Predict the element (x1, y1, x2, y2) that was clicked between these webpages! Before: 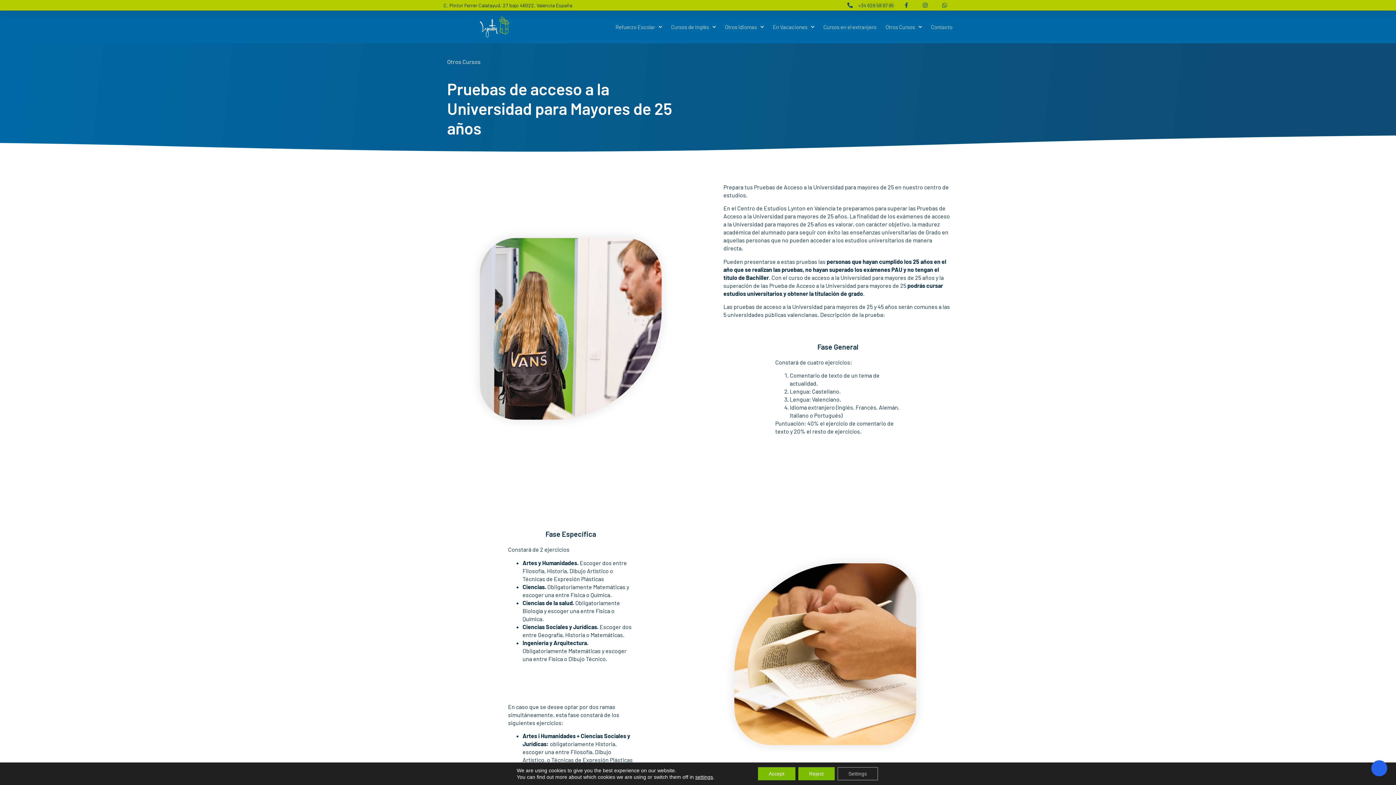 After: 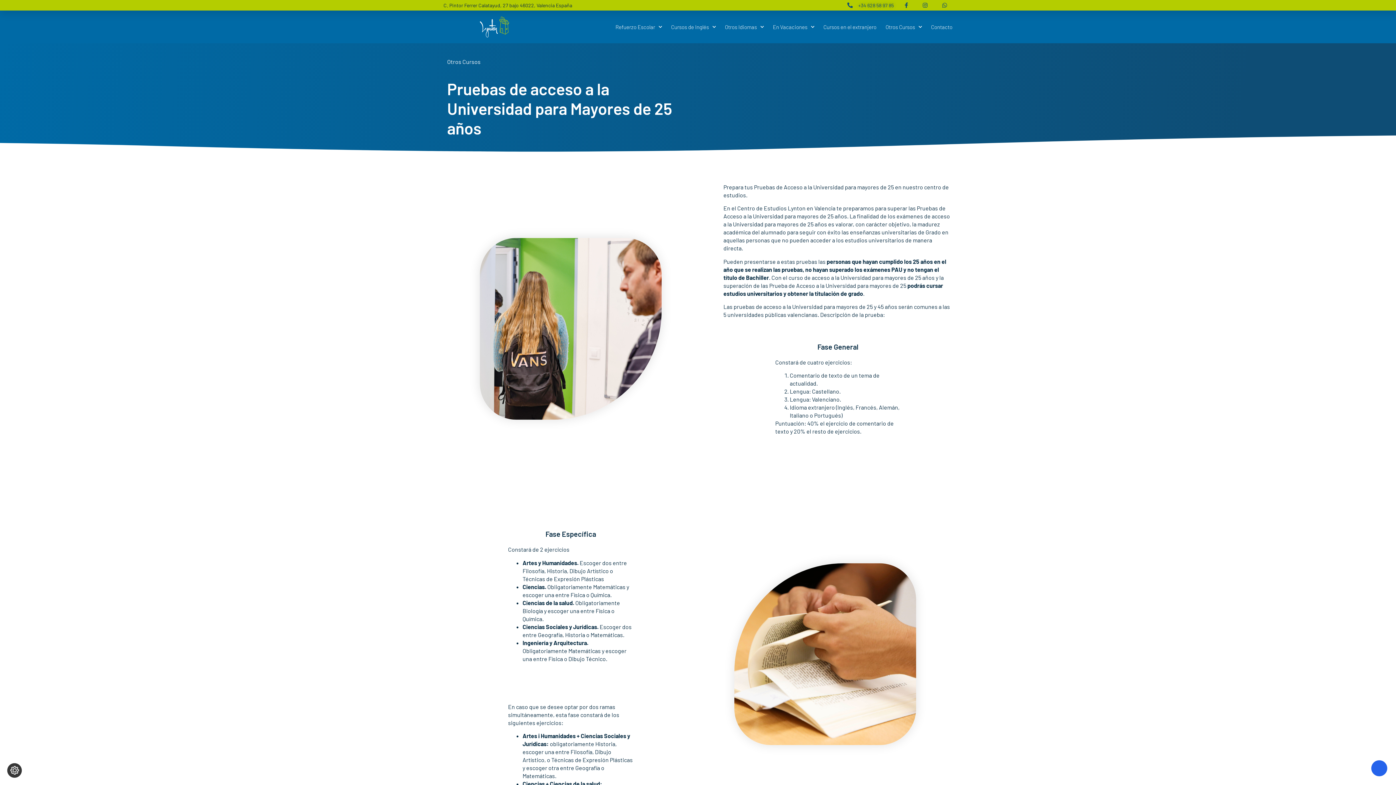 Action: bbox: (758, 767, 795, 780) label: Accept